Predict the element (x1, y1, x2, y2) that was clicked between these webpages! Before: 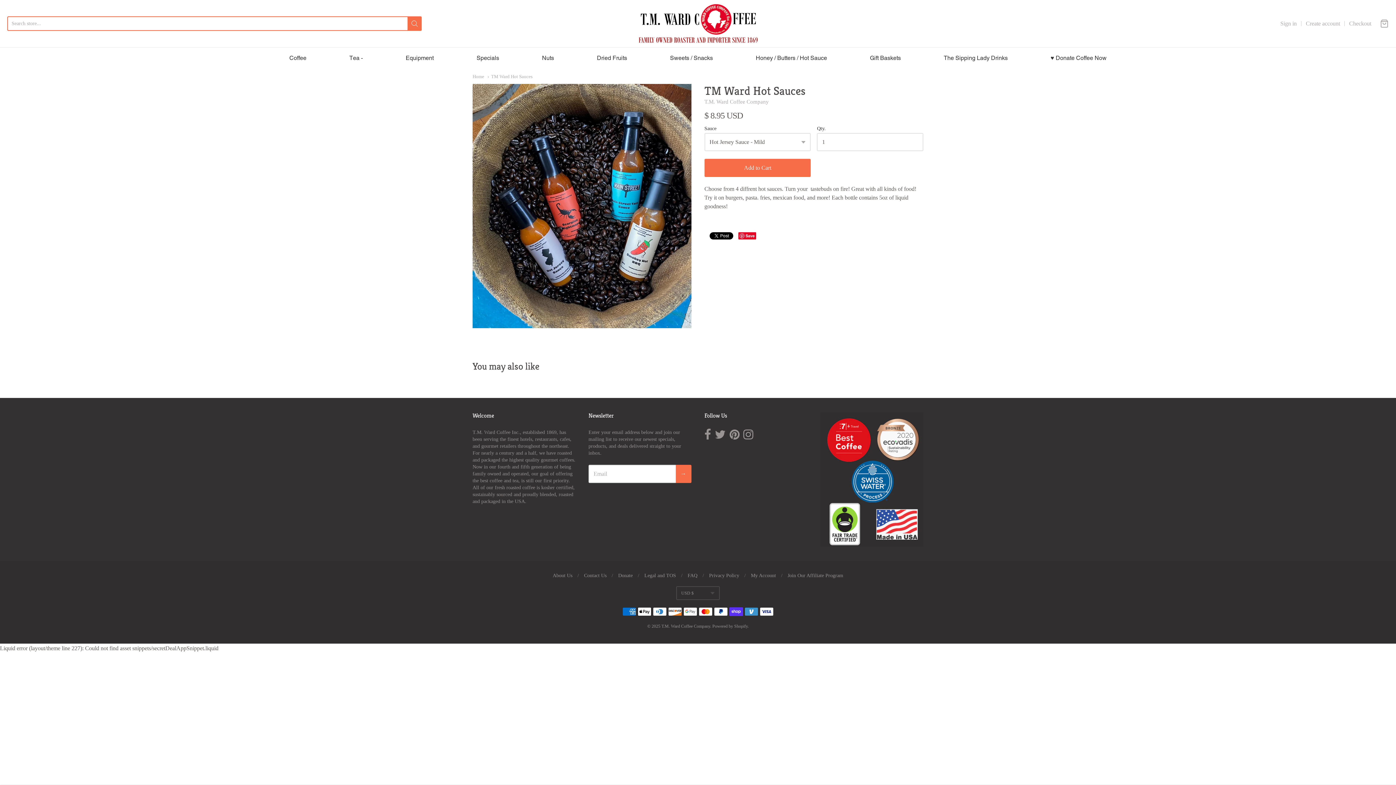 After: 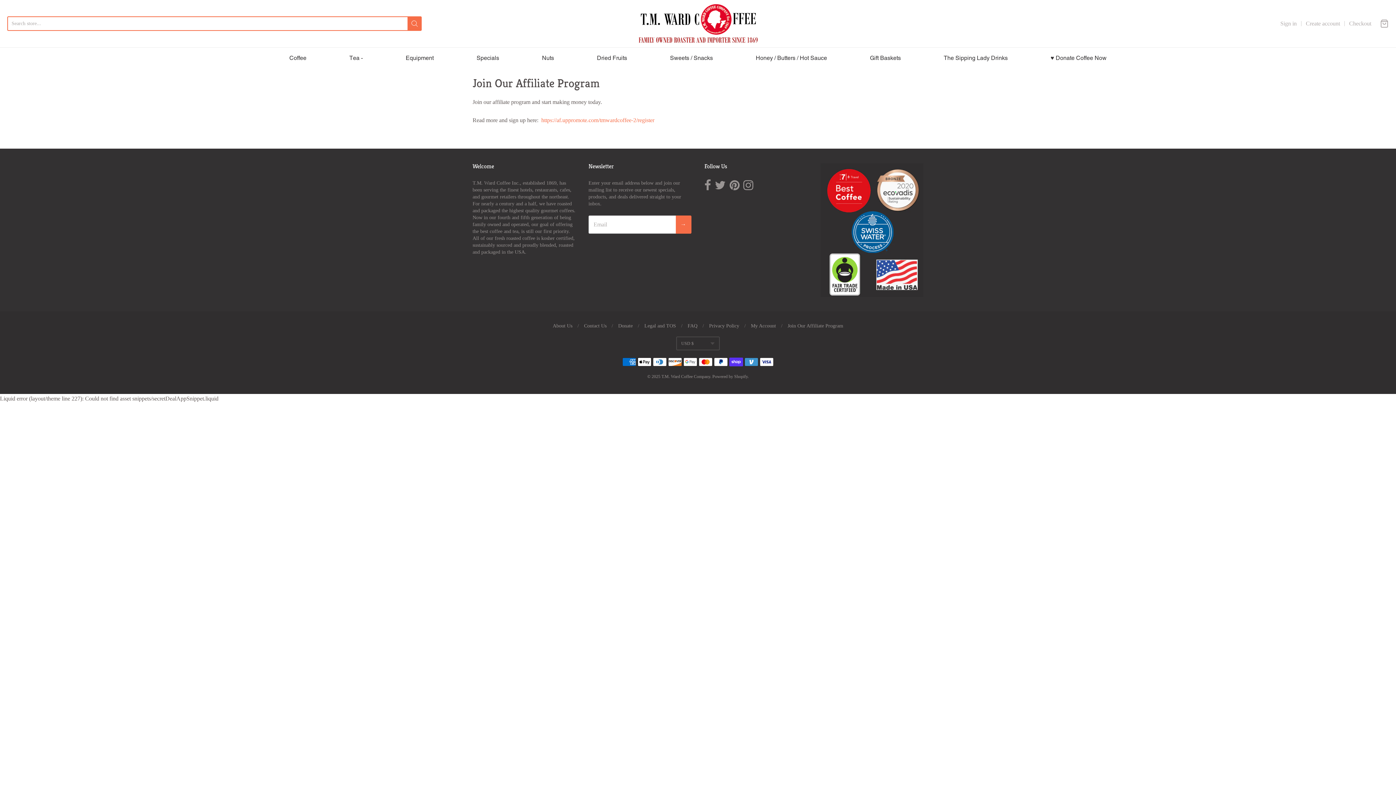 Action: bbox: (787, 573, 843, 578) label: Join Our Affiliate Program